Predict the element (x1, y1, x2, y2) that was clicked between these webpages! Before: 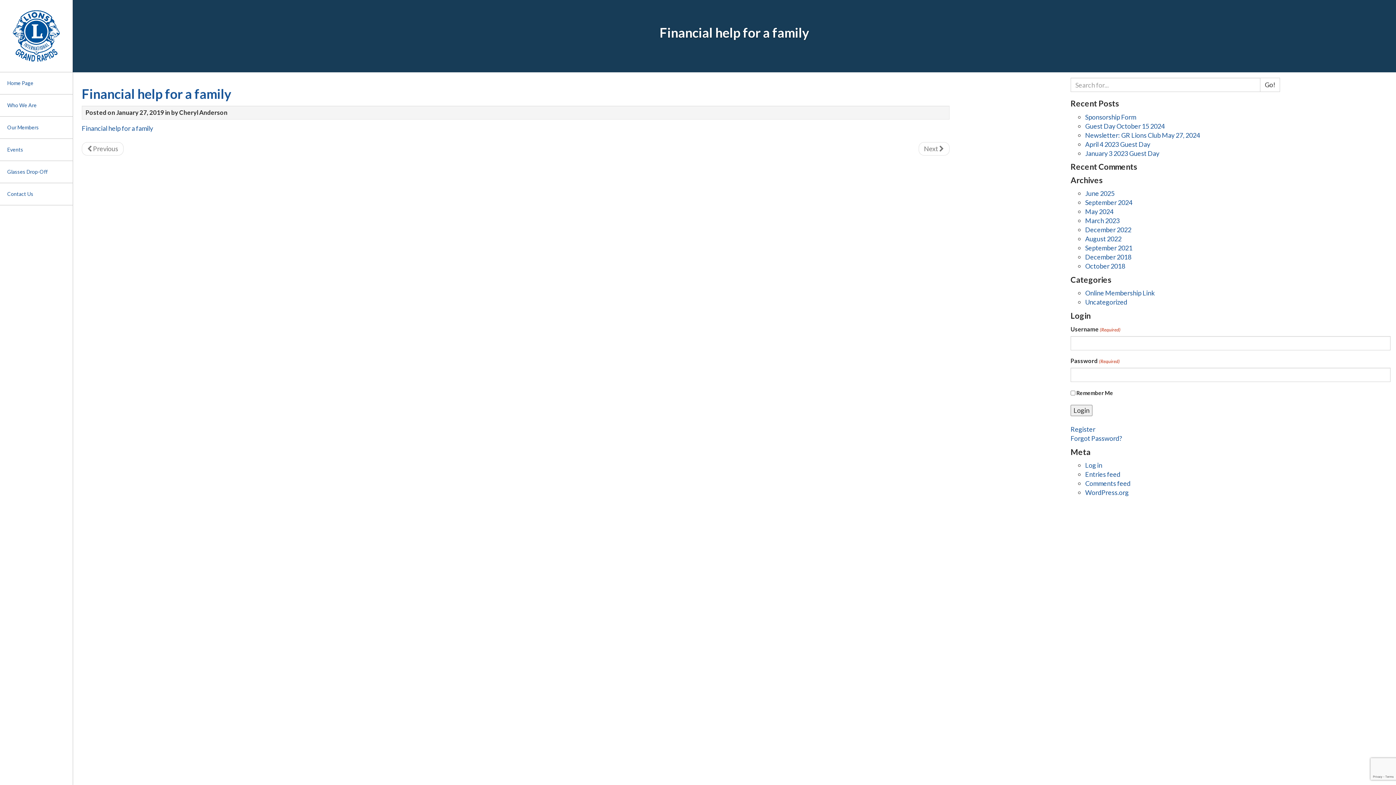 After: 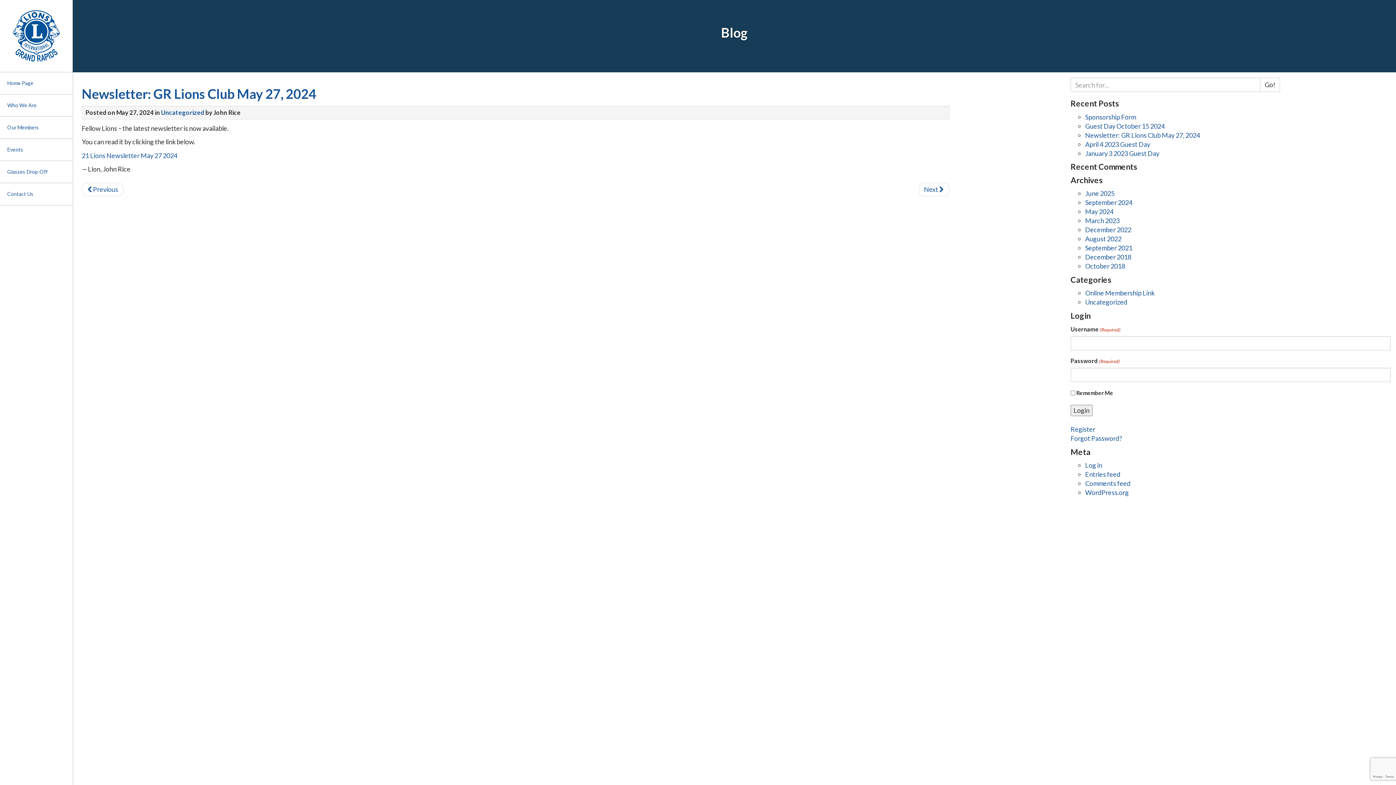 Action: label: Newsletter: GR Lions Club May 27, 2024 bbox: (1085, 131, 1200, 139)